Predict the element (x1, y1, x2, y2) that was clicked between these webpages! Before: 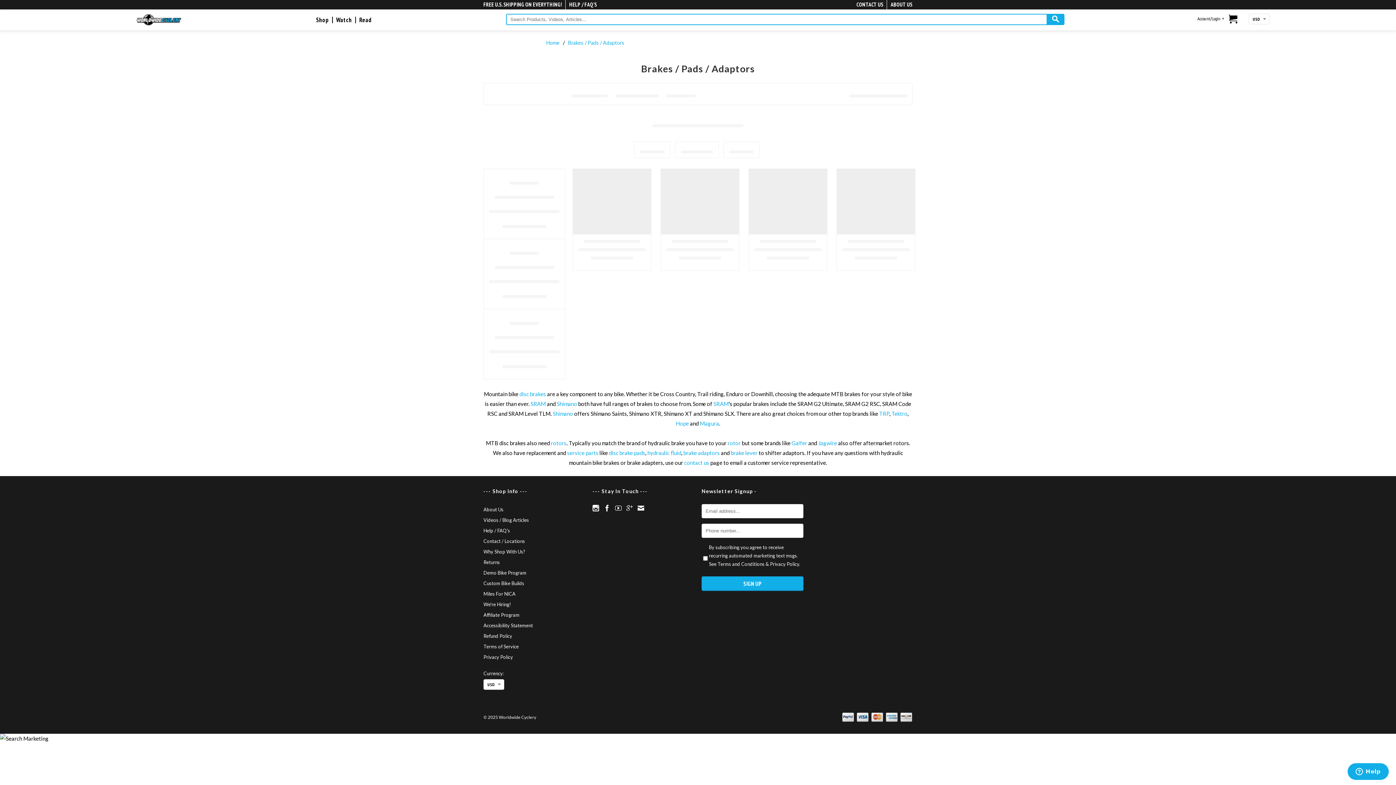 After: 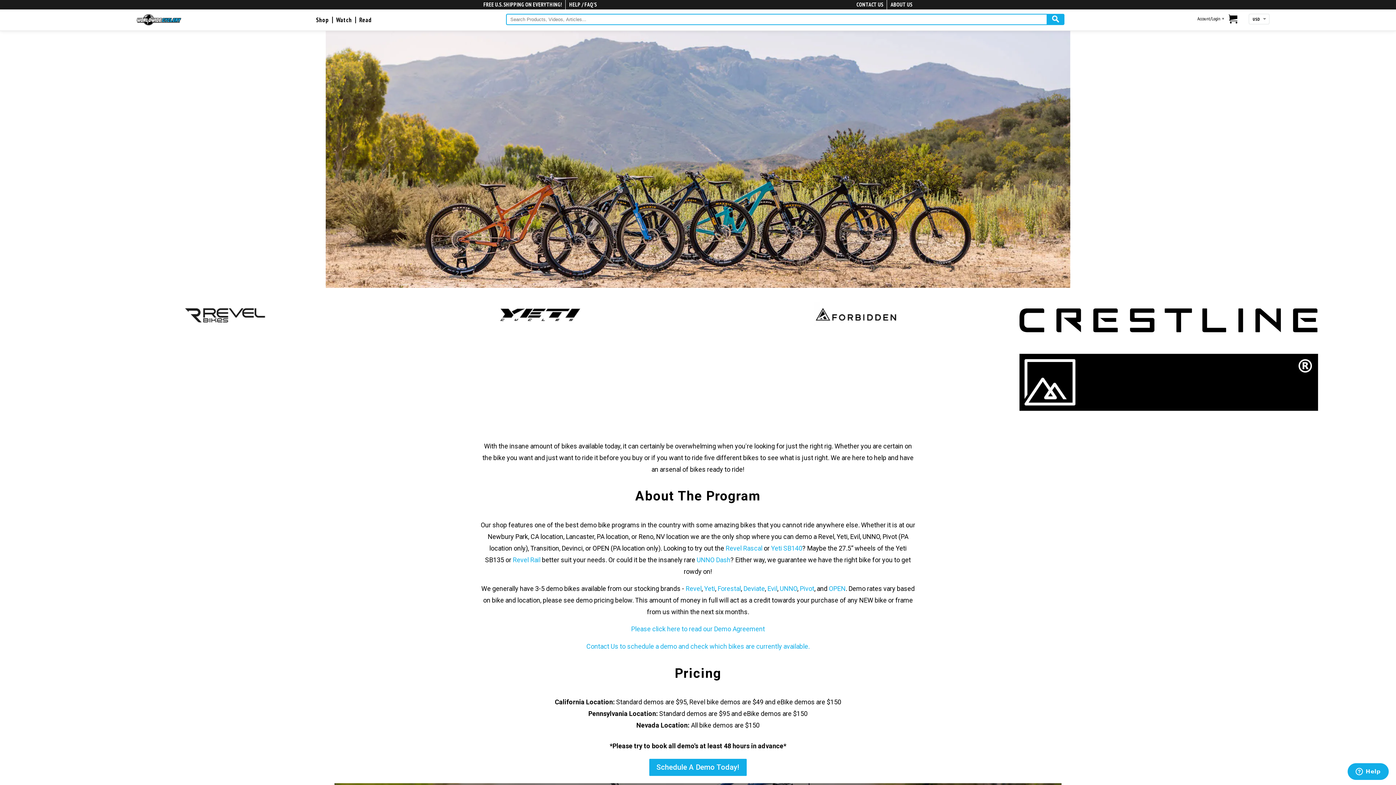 Action: bbox: (483, 570, 526, 575) label: Demo Bike Program